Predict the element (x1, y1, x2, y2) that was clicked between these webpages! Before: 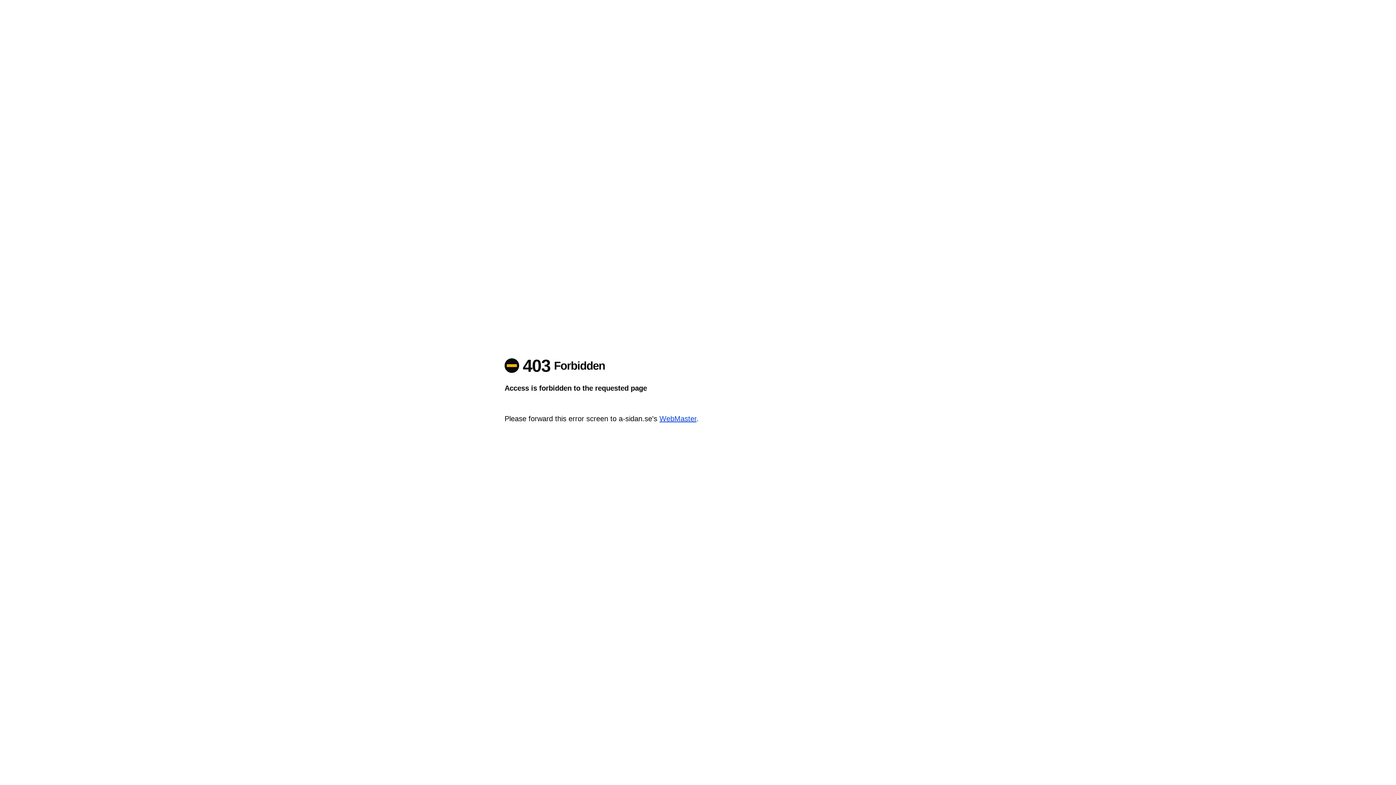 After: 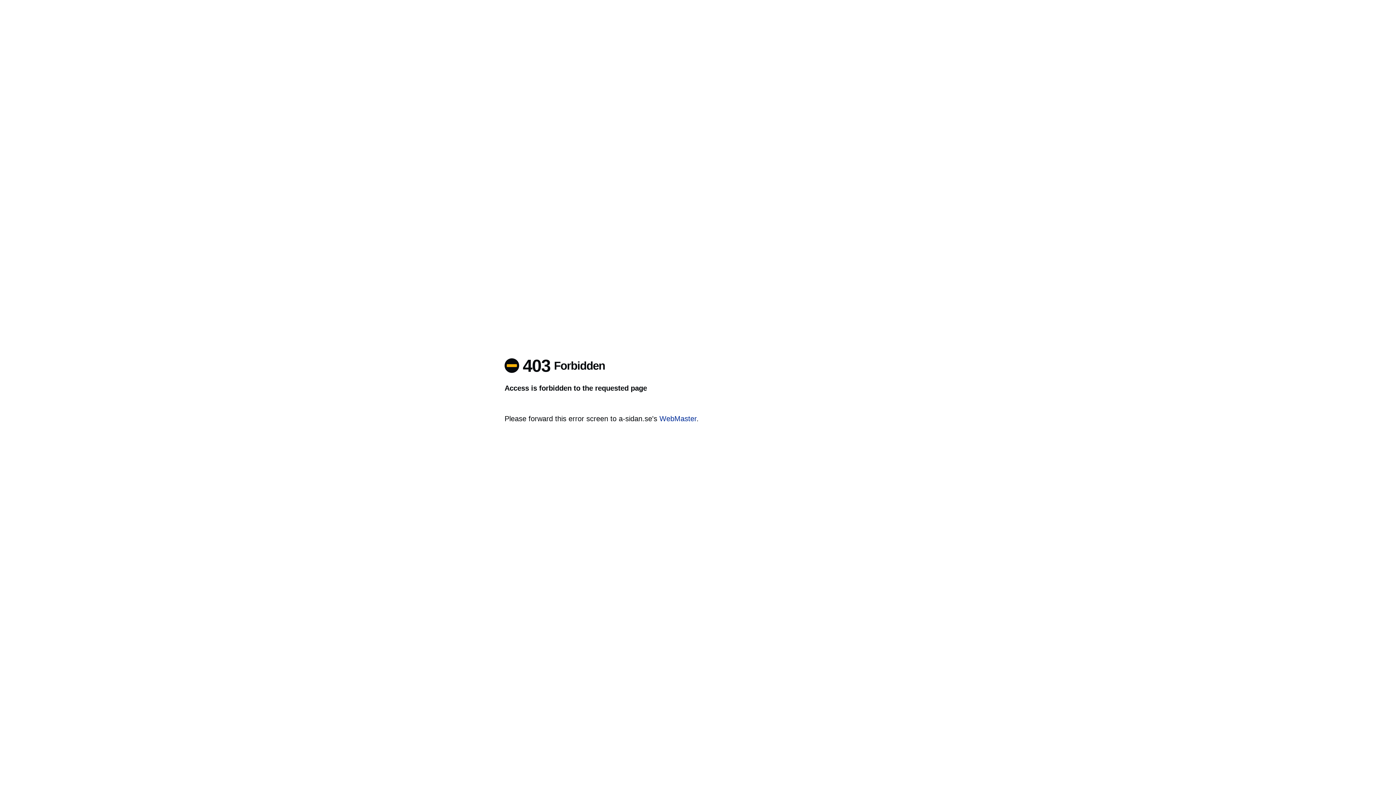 Action: label: WebMaster bbox: (659, 414, 696, 422)